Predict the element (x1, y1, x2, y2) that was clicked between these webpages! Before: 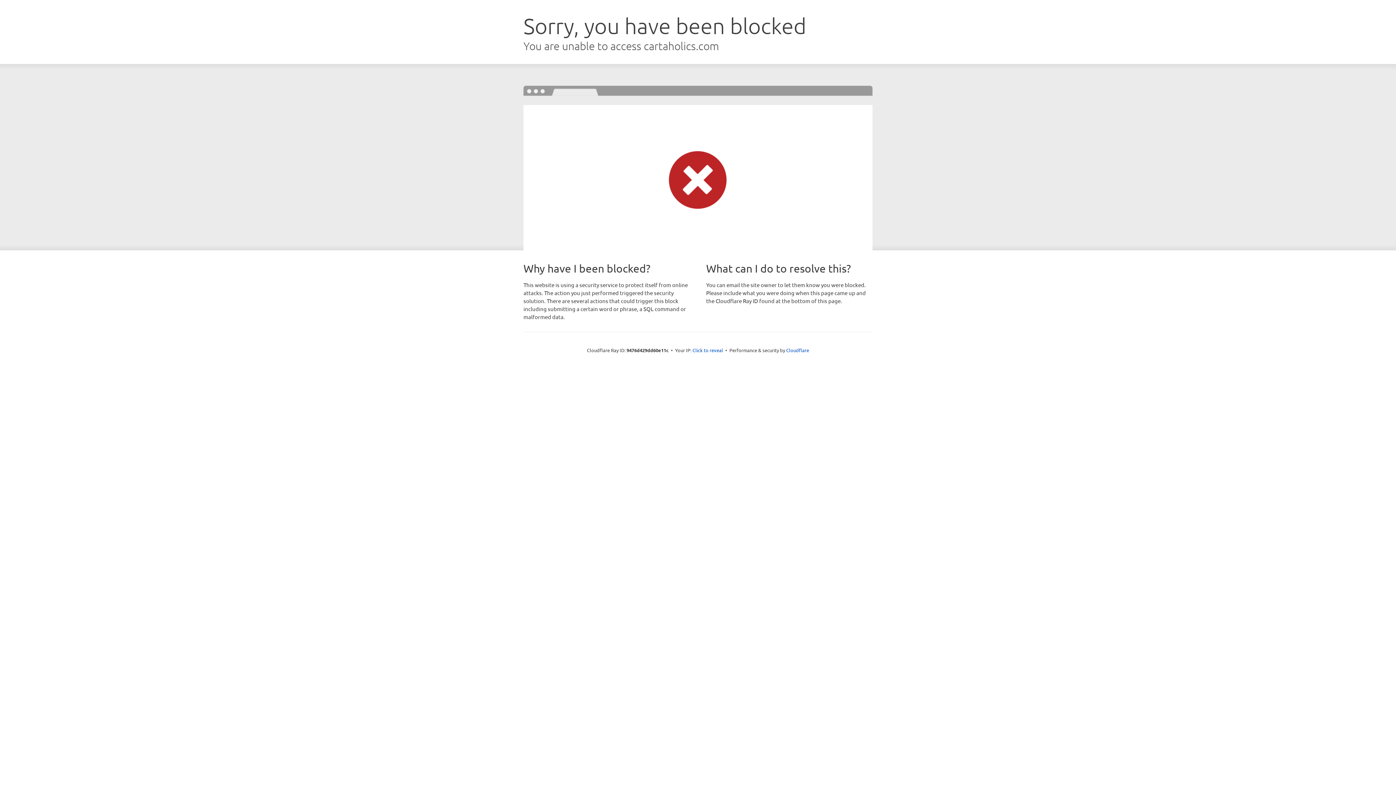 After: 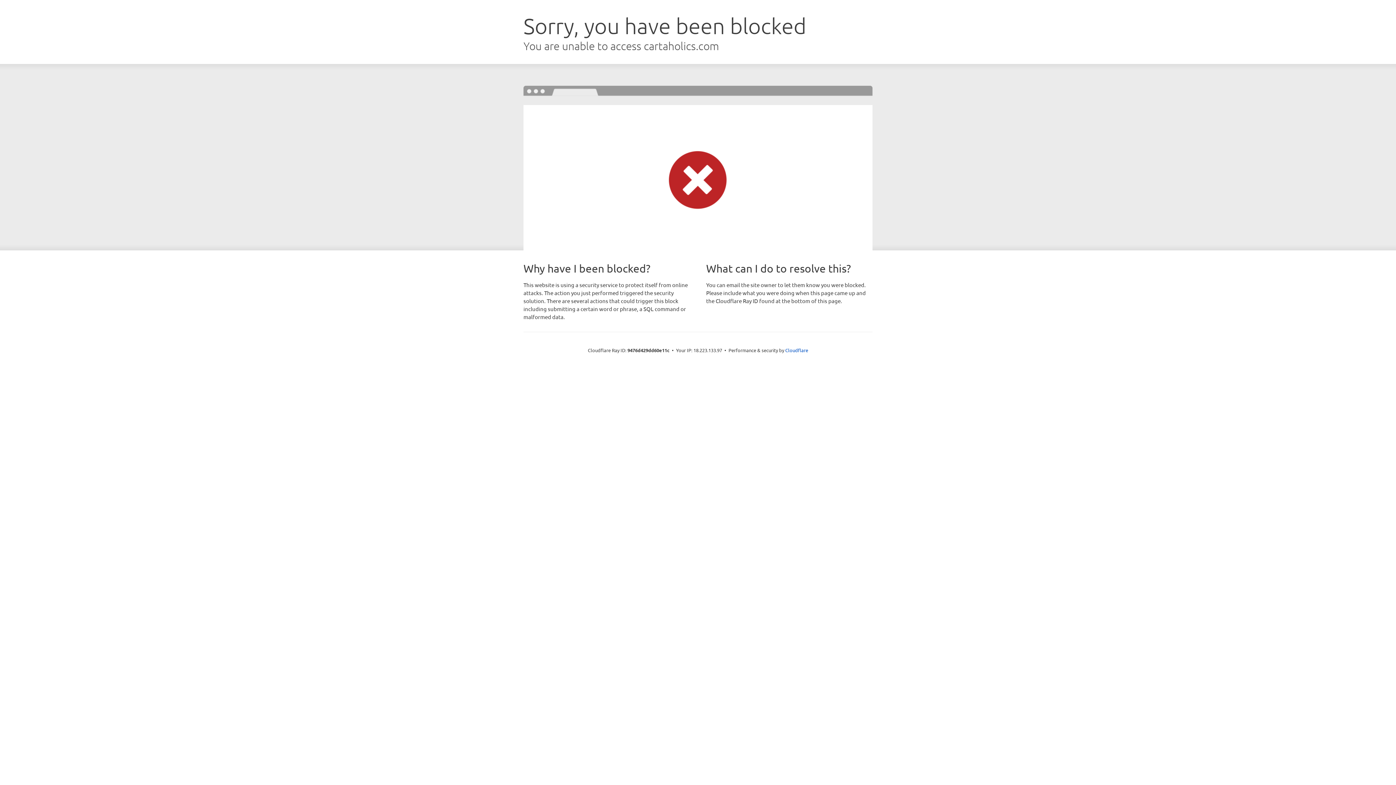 Action: label: Click to reveal bbox: (692, 346, 723, 353)